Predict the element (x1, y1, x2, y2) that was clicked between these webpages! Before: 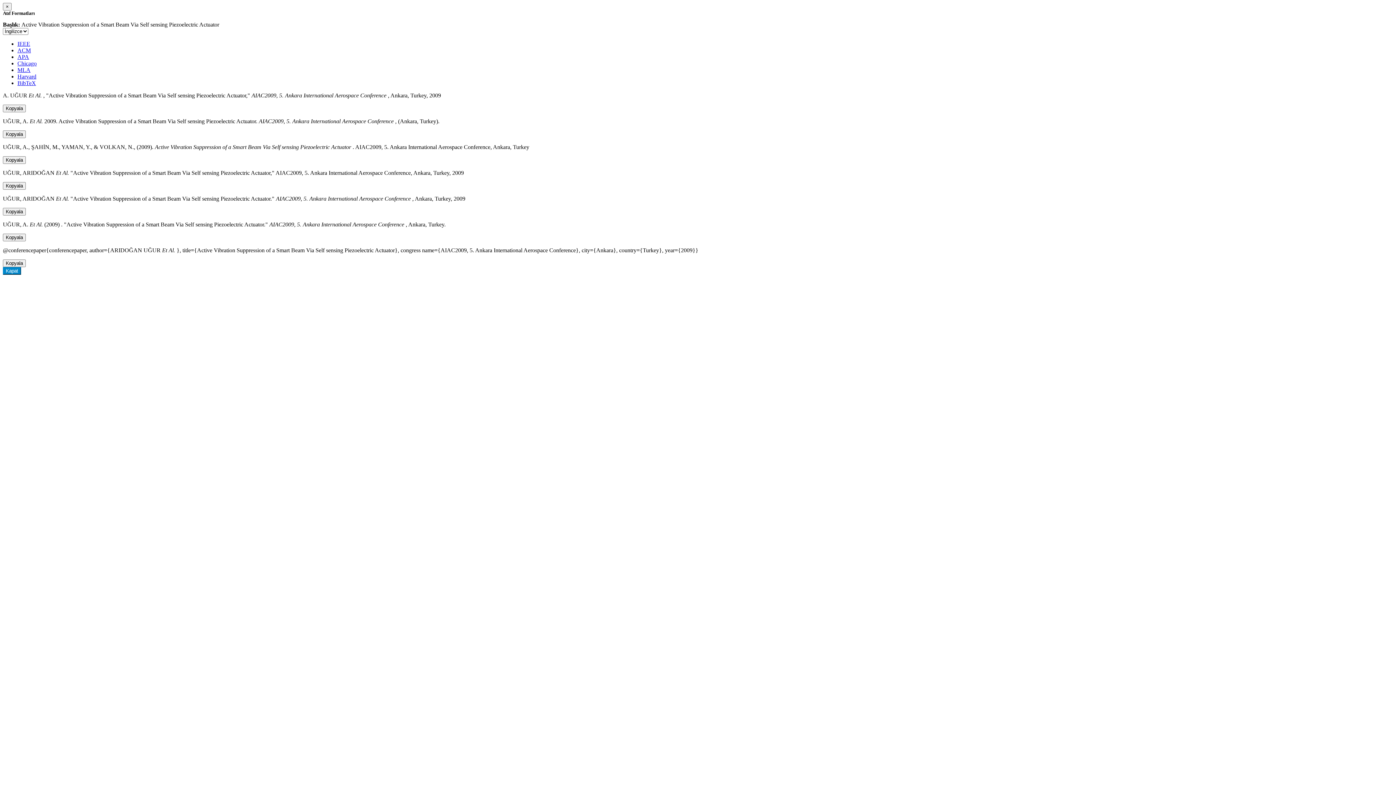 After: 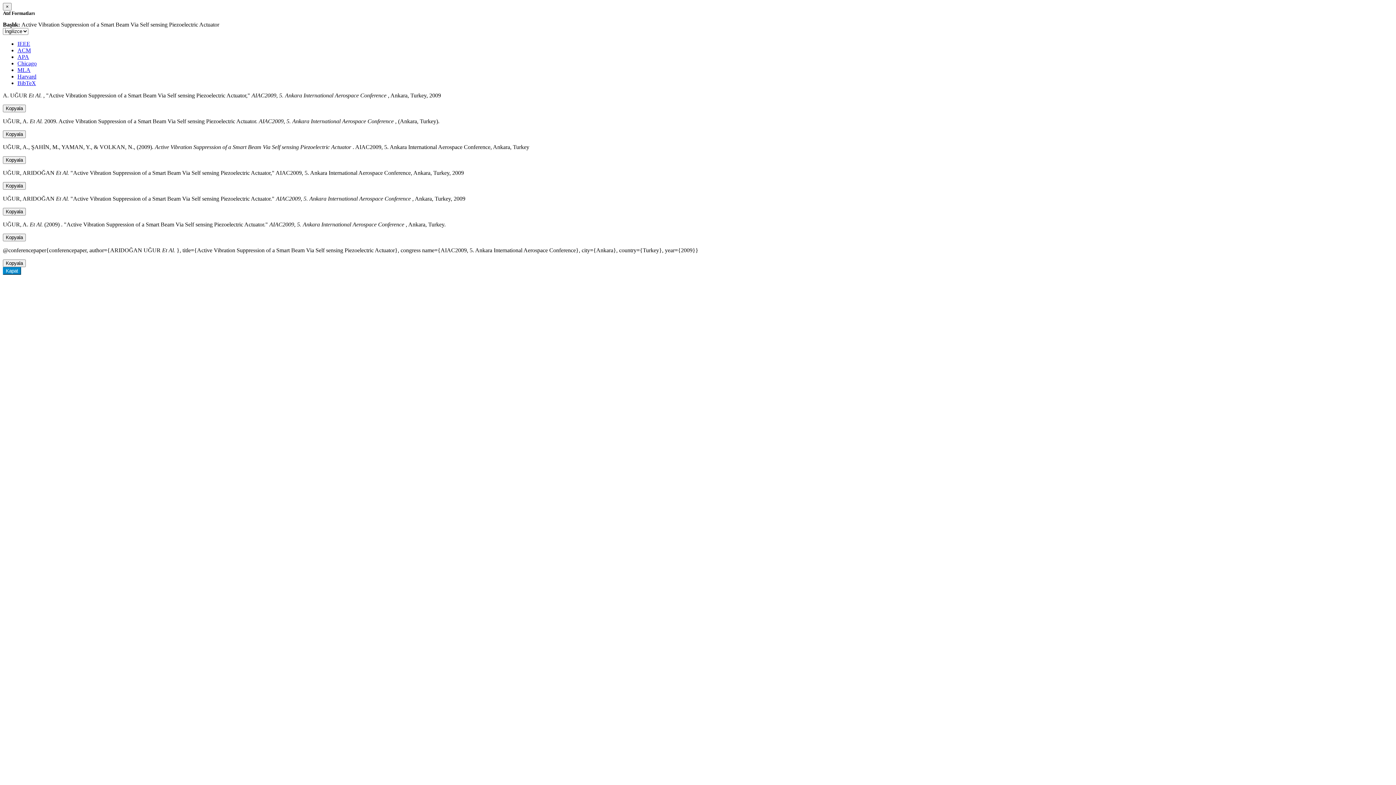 Action: bbox: (17, 73, 36, 79) label: Harvard